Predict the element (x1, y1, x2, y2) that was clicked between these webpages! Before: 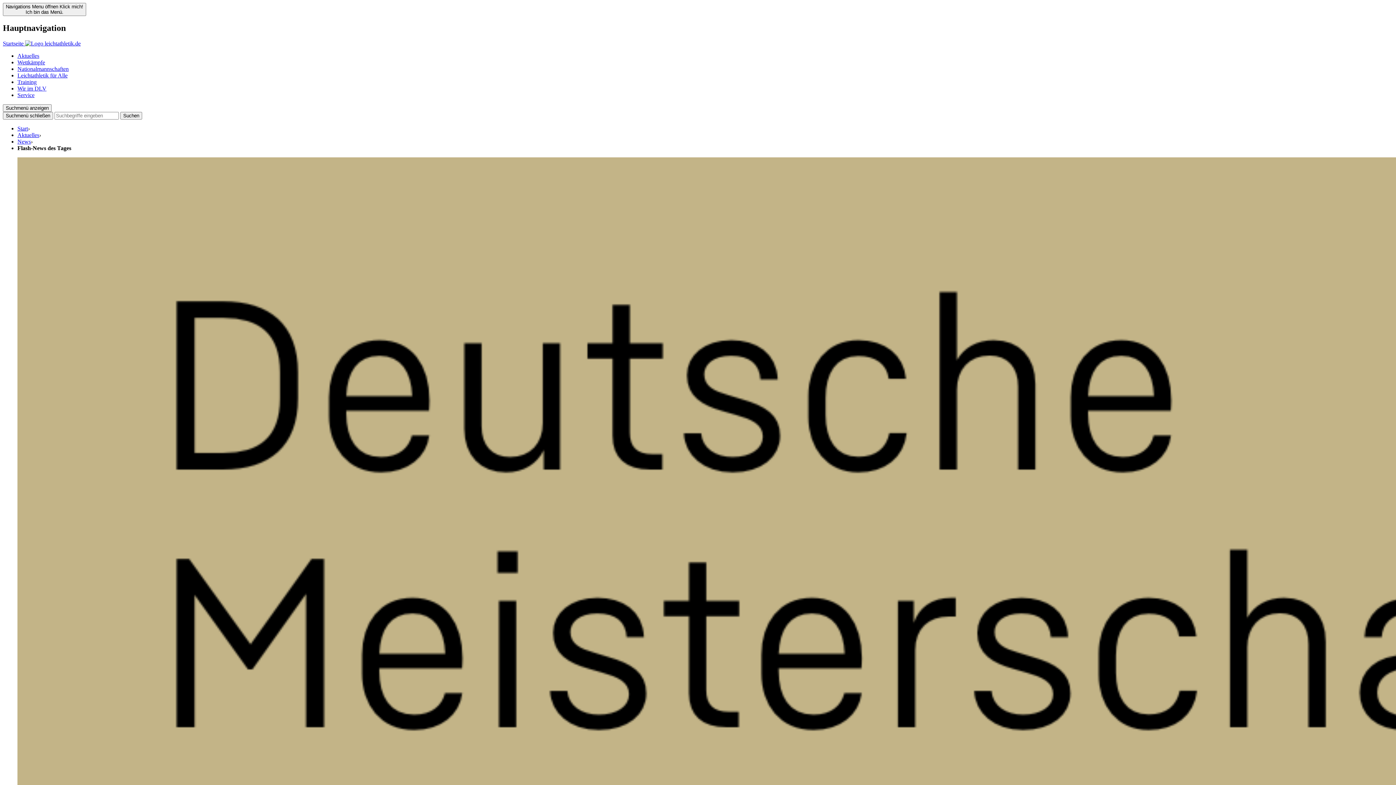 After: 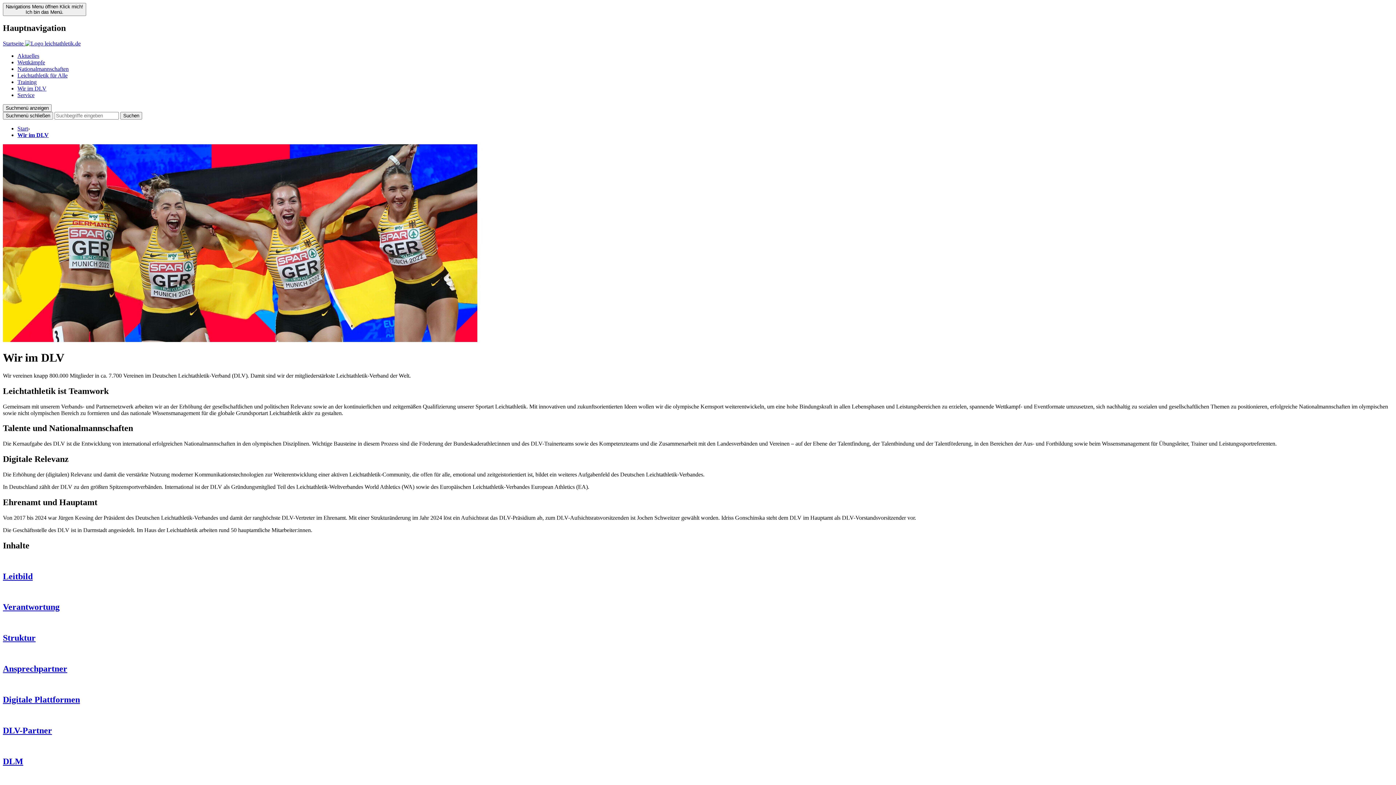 Action: label: Wir im DLV bbox: (17, 85, 46, 91)